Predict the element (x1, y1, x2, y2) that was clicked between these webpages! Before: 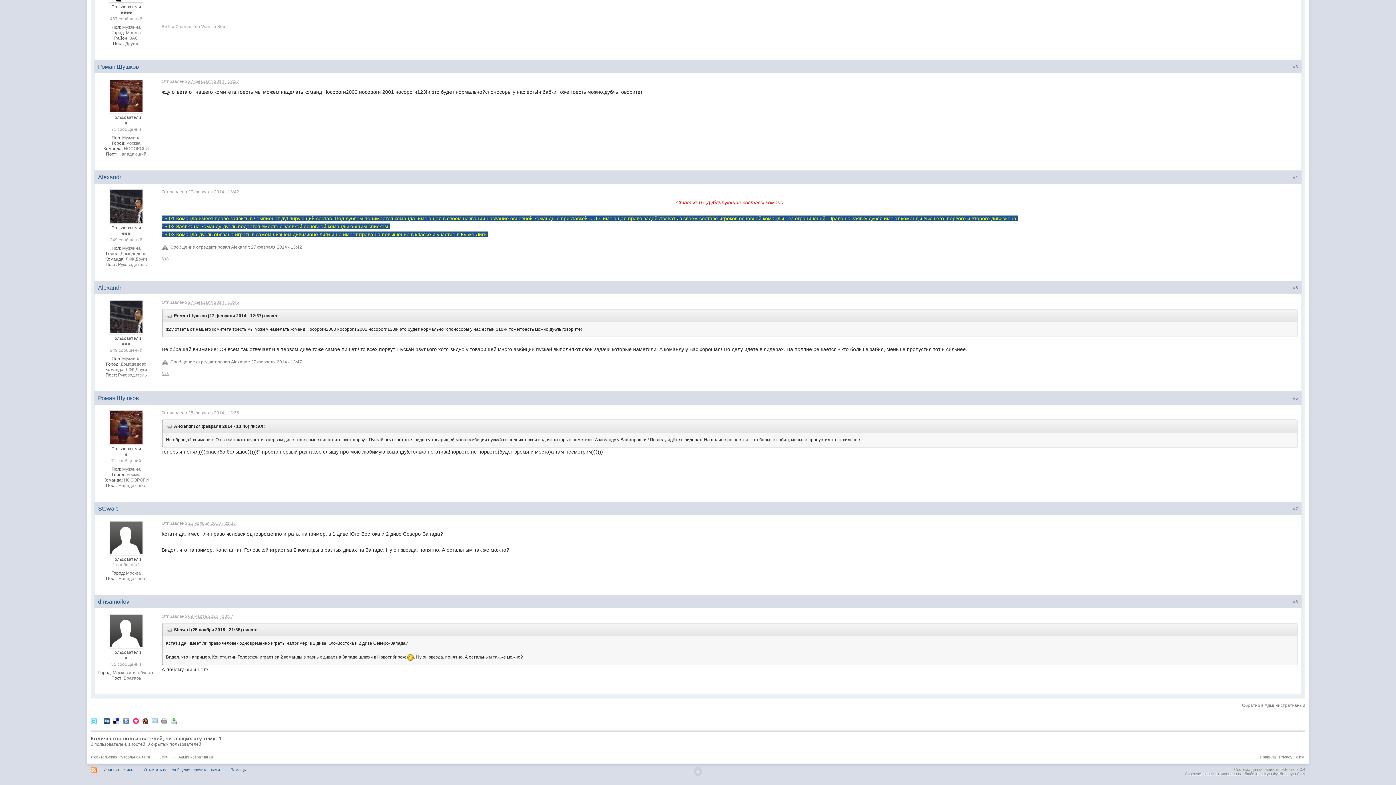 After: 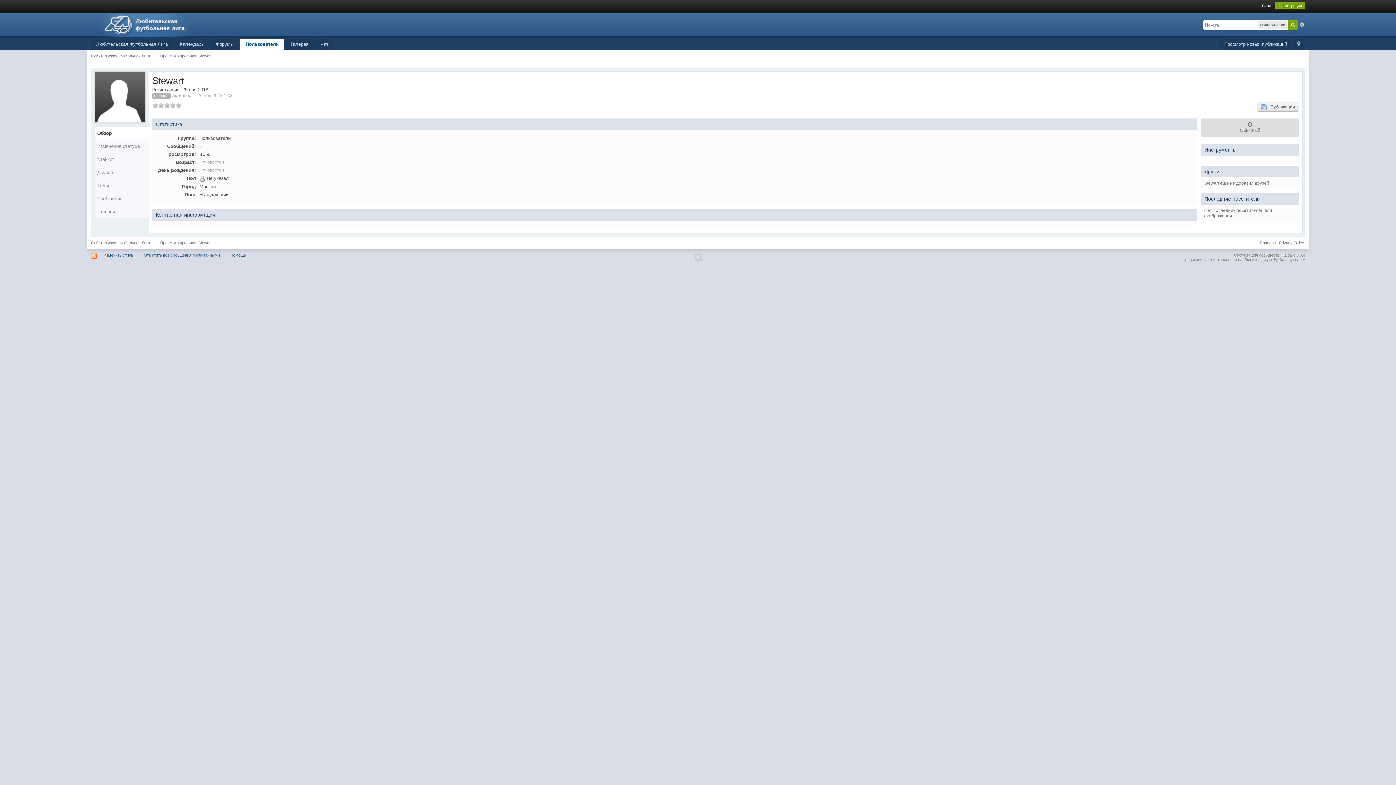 Action: bbox: (98, 505, 117, 512) label: Stewart